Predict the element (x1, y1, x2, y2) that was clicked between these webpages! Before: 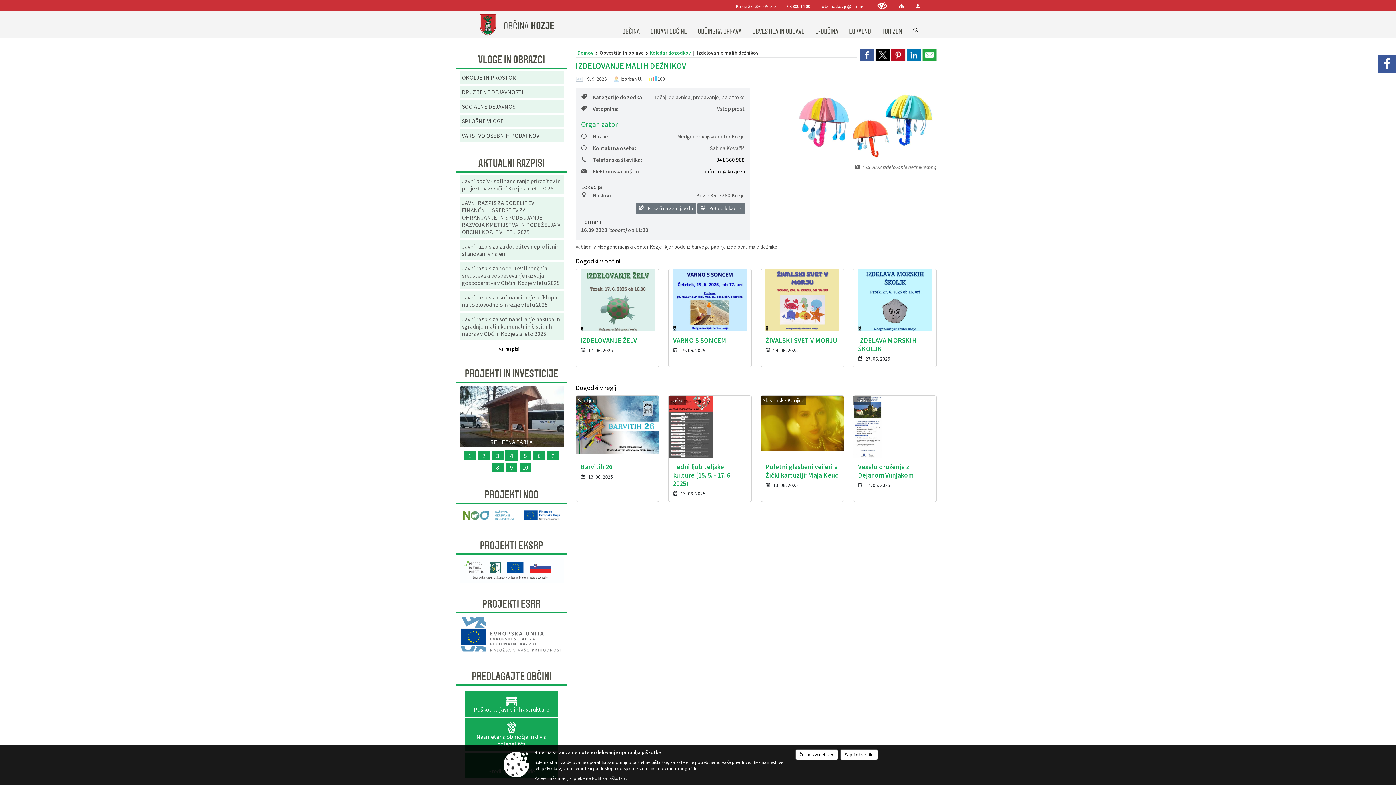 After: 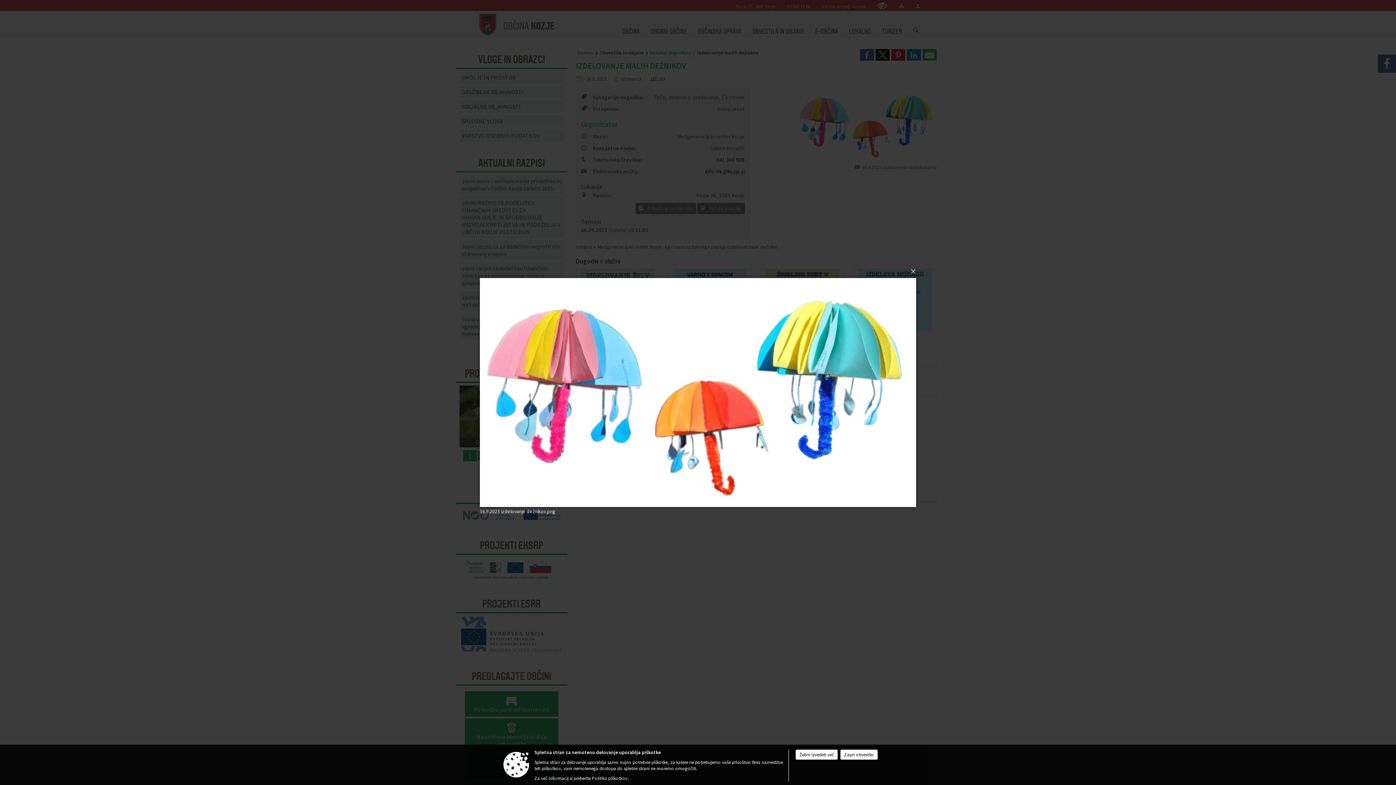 Action: label: 16.9.2023 izdelovanje dežnikov.png bbox: (791, 123, 936, 173)